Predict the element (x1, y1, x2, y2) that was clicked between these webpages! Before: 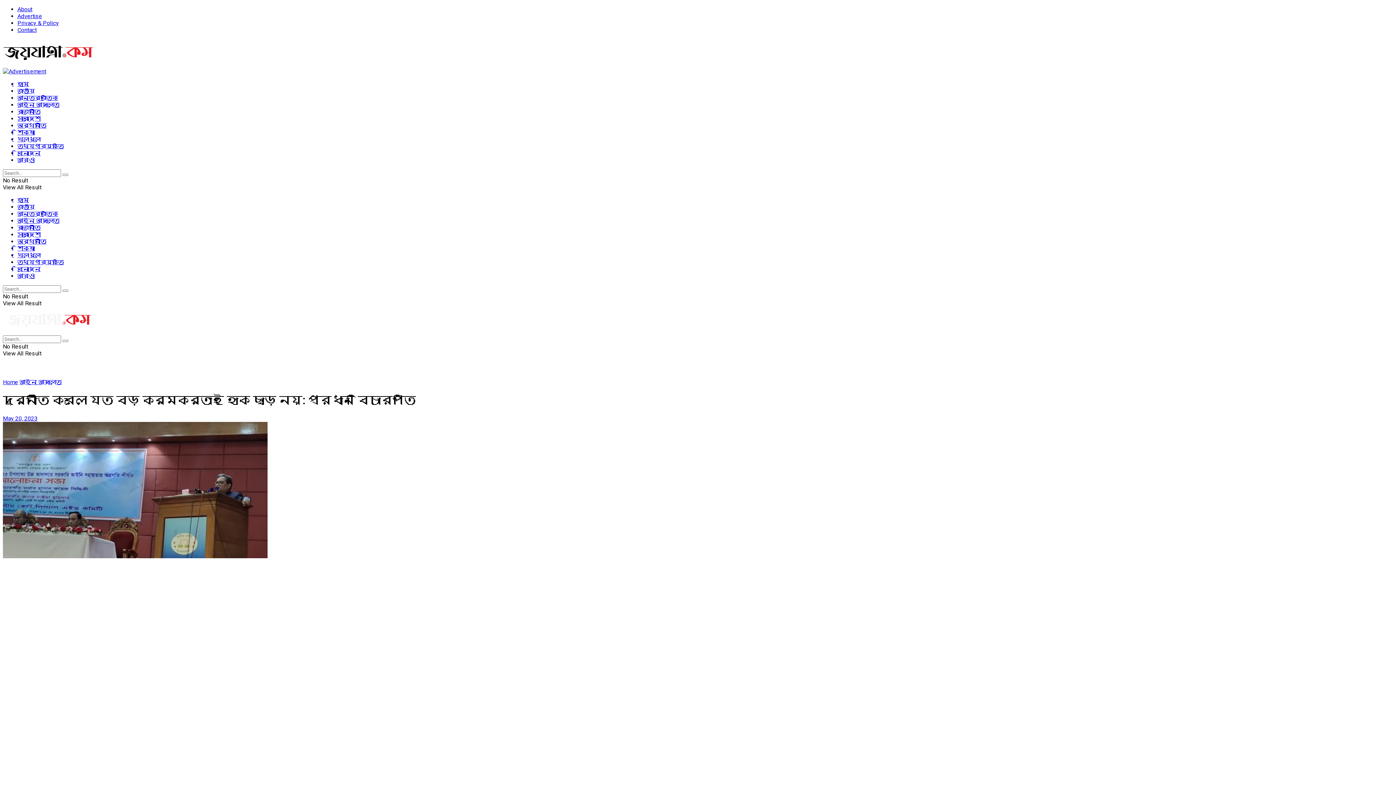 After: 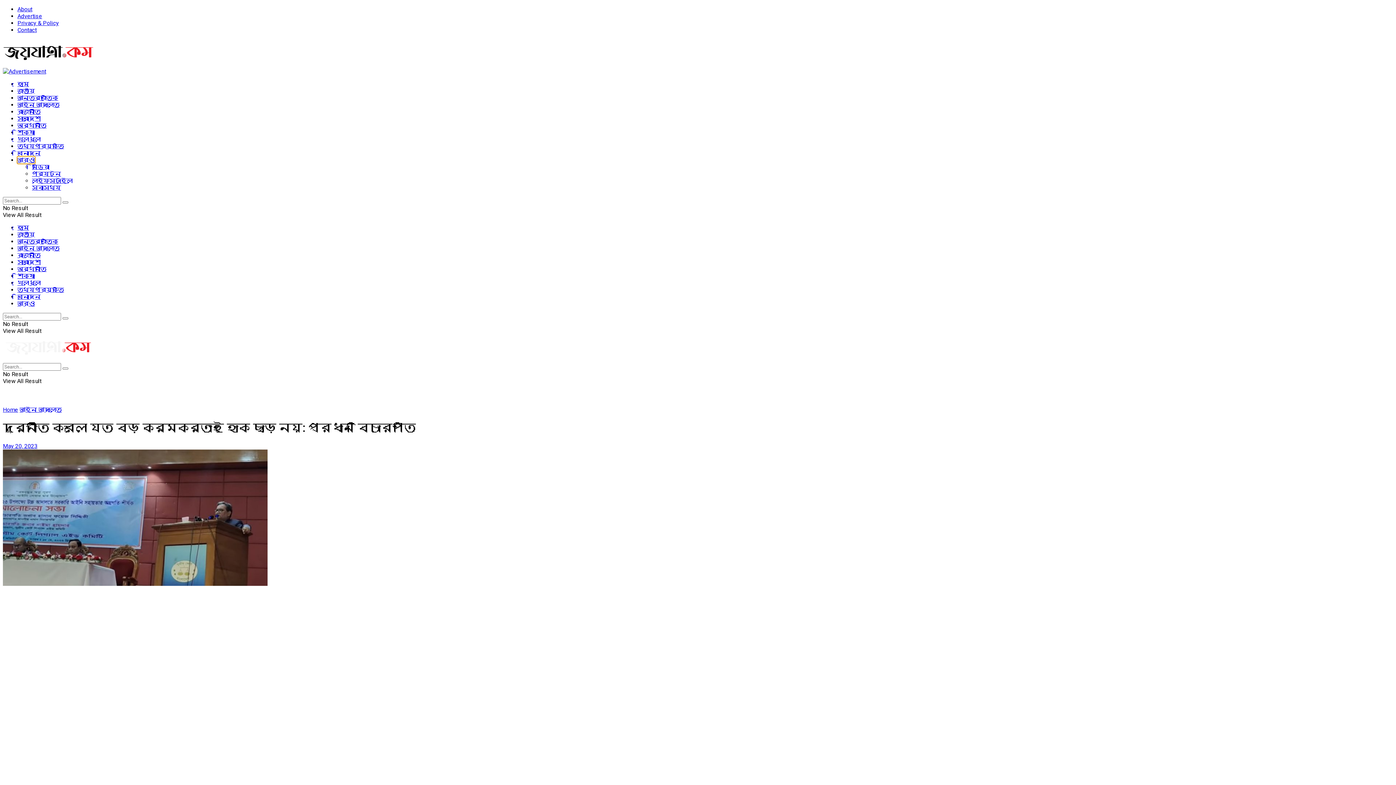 Action: bbox: (17, 156, 34, 163) label: আরও